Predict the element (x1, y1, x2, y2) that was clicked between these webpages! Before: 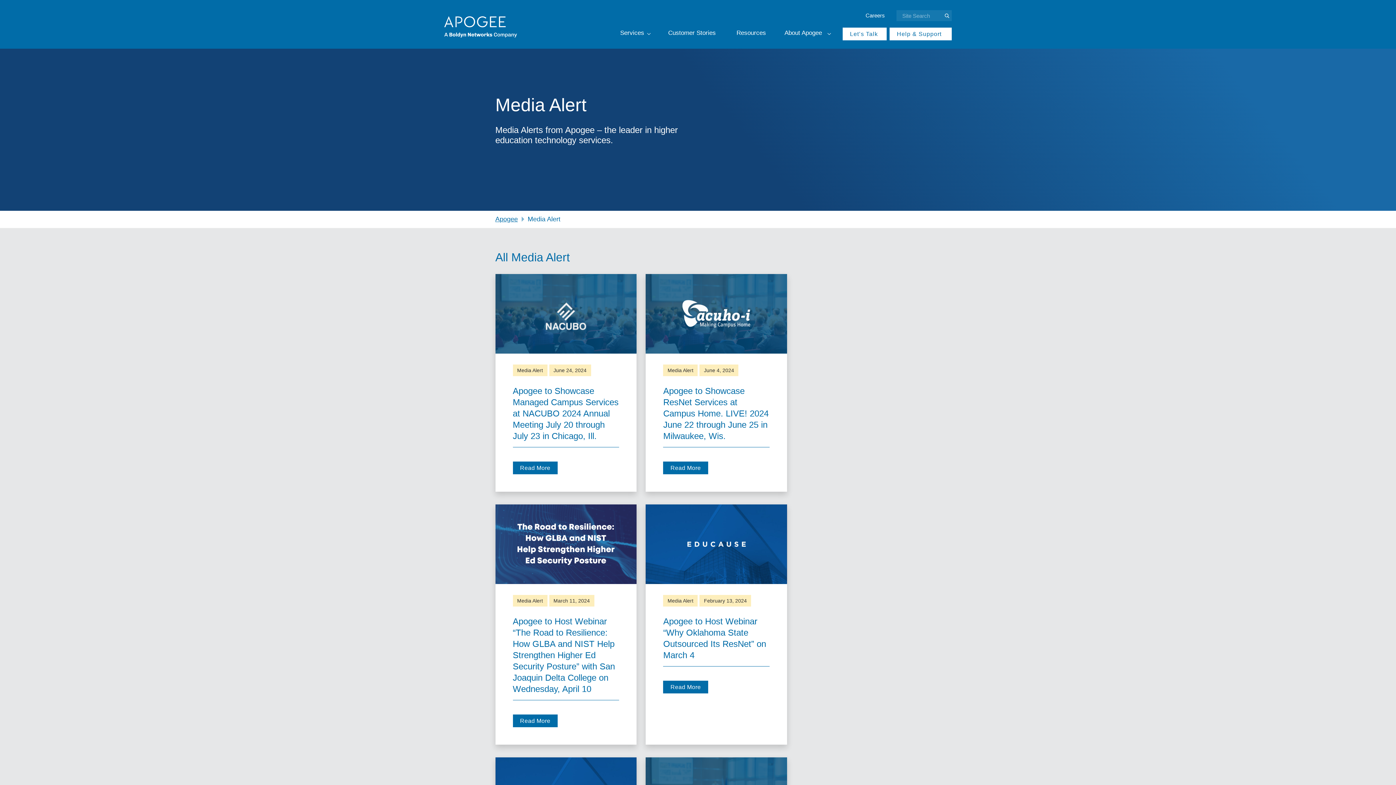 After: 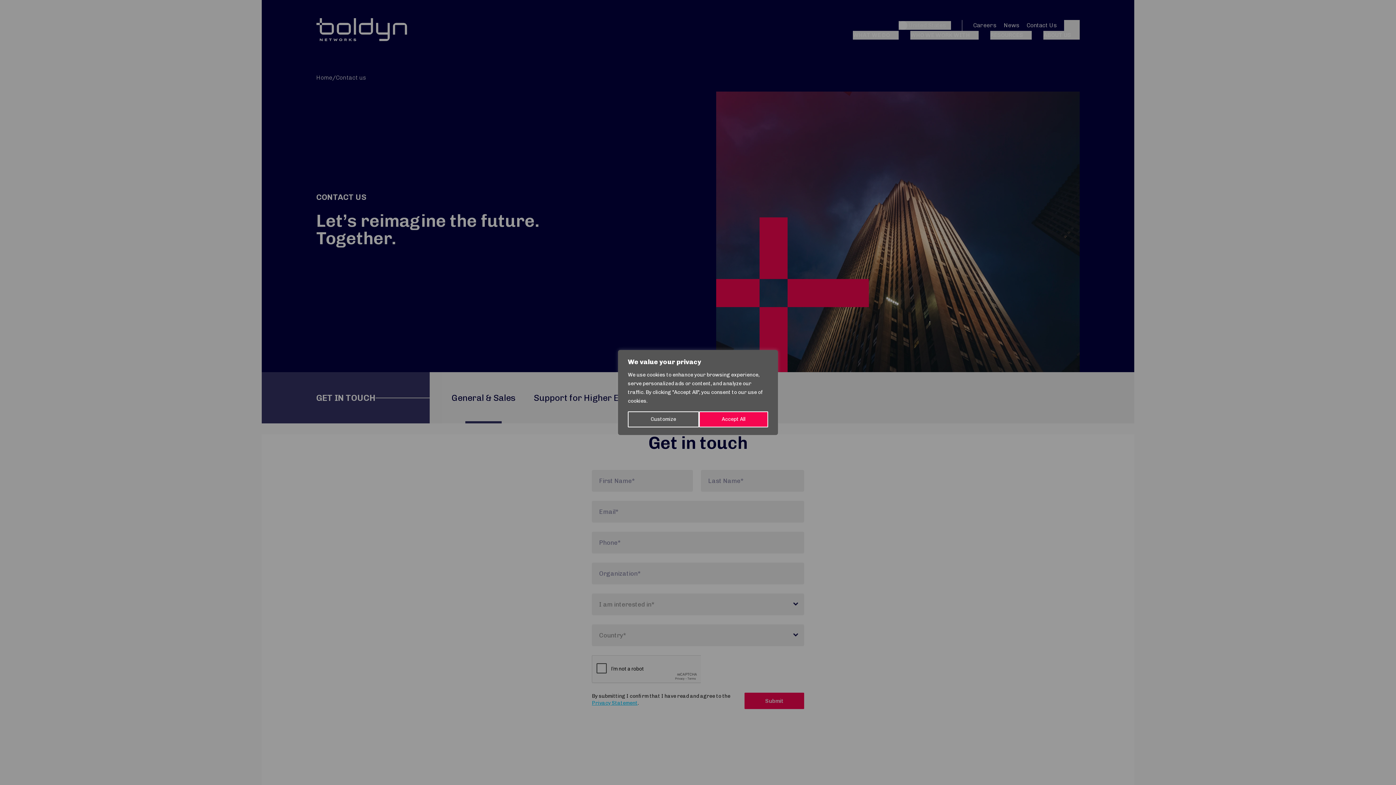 Action: bbox: (897, 30, 944, 37) label: Help & Support